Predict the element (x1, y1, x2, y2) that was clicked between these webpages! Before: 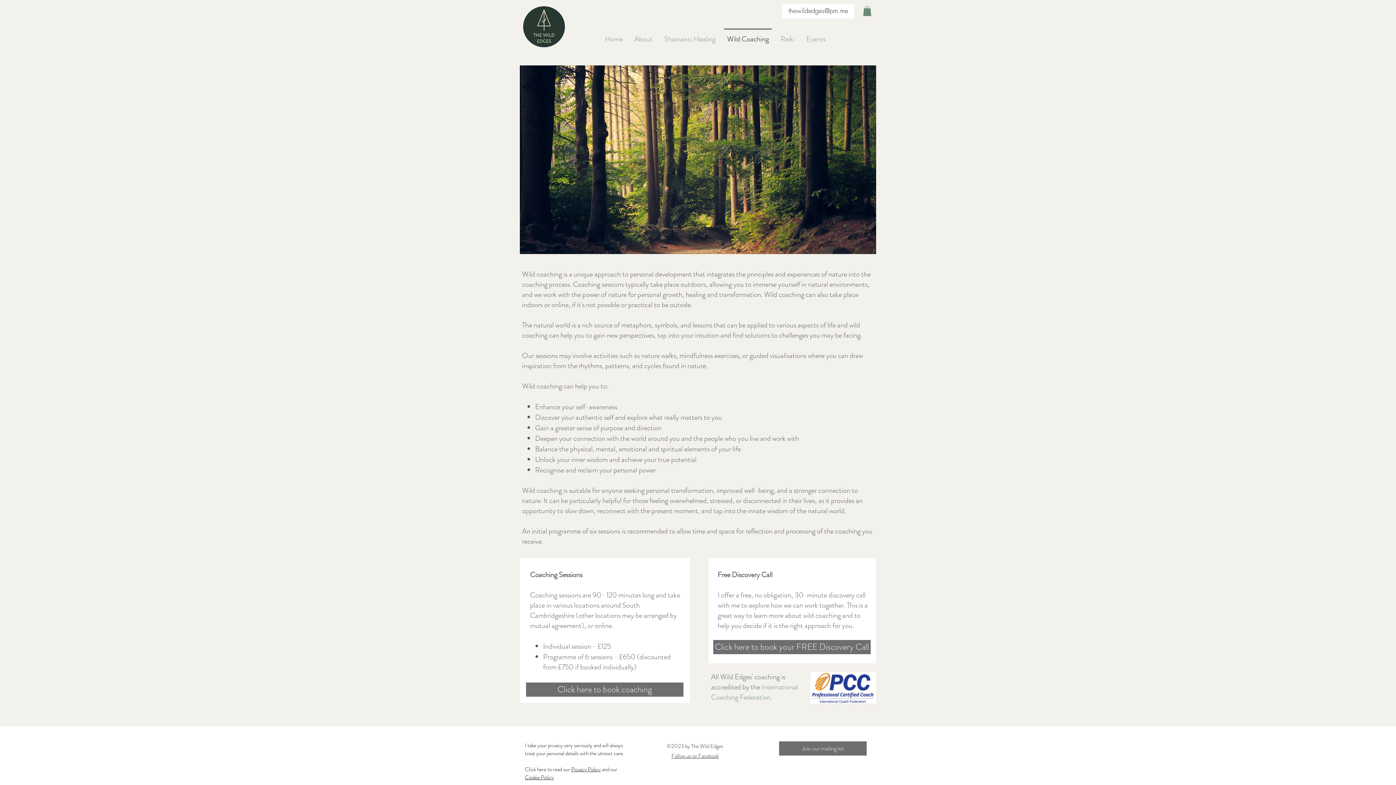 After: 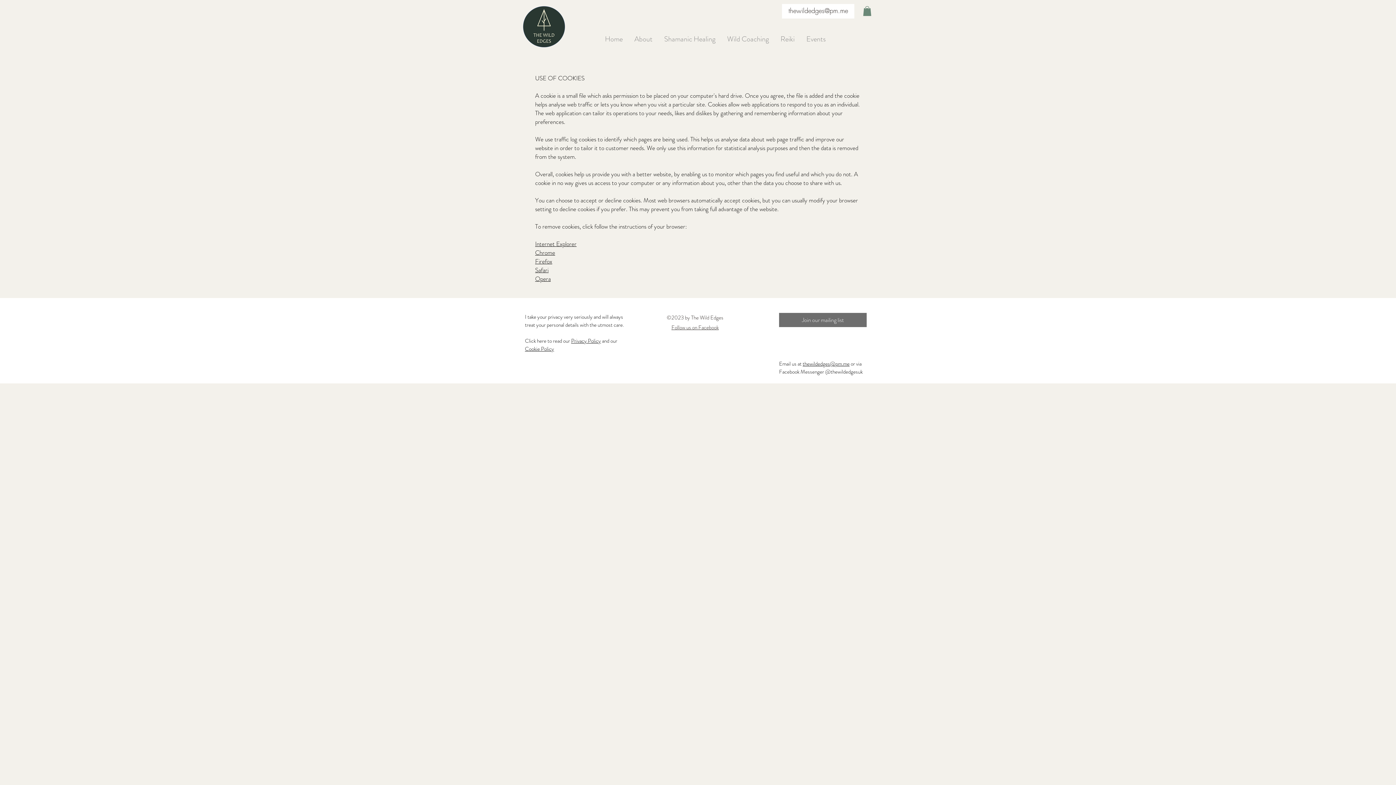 Action: label: Cookie Policy bbox: (525, 773, 554, 781)